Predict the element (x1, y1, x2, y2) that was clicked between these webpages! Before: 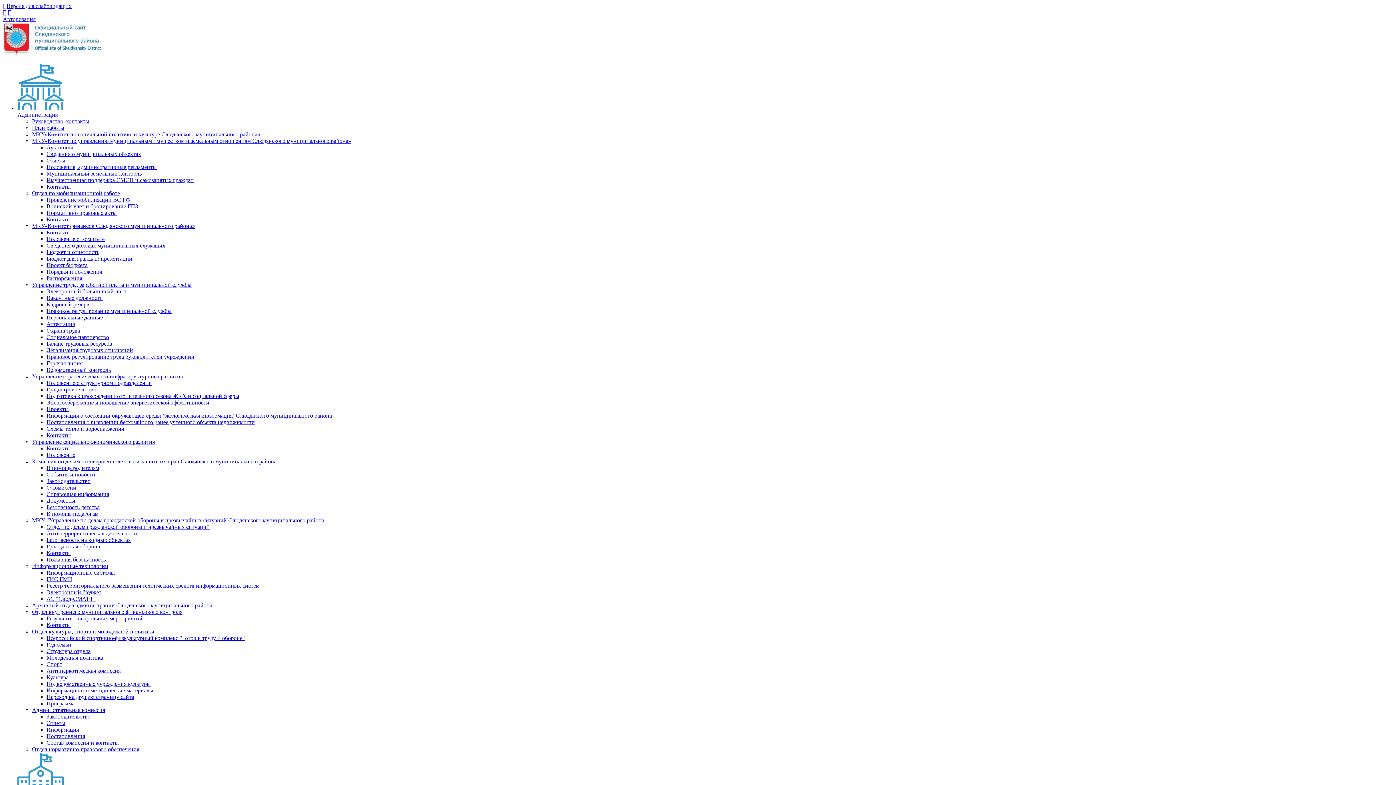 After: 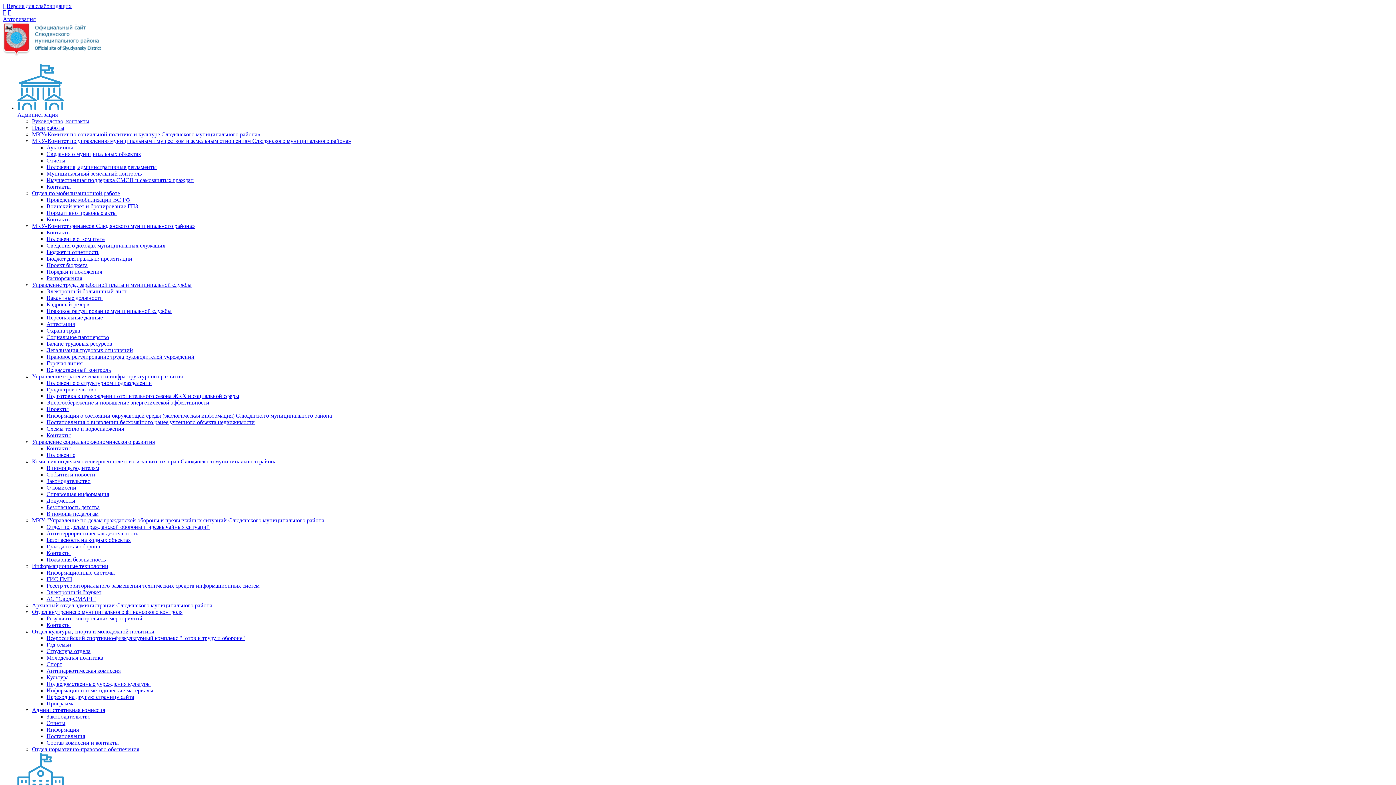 Action: bbox: (32, 373, 182, 379) label: Управление стратегического и инфраструктурного развития